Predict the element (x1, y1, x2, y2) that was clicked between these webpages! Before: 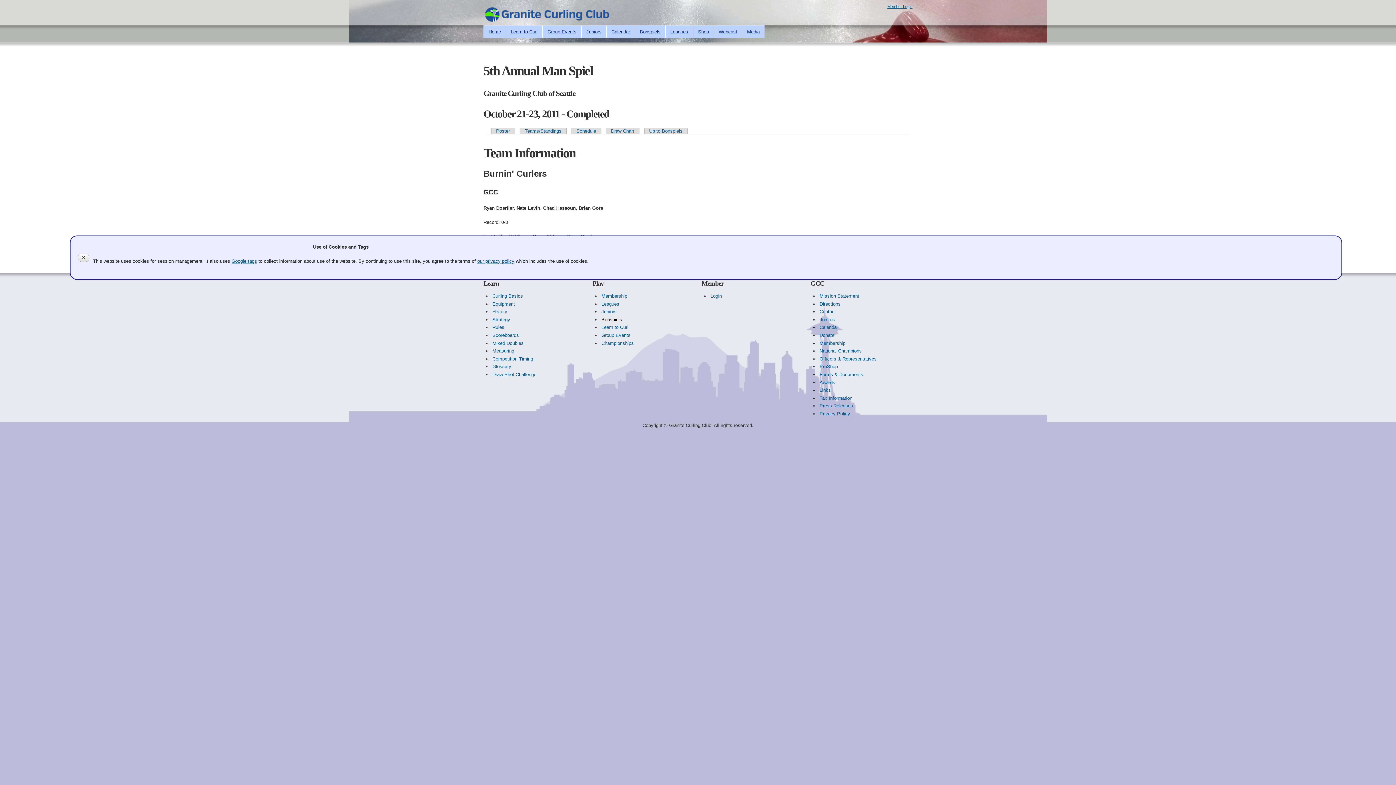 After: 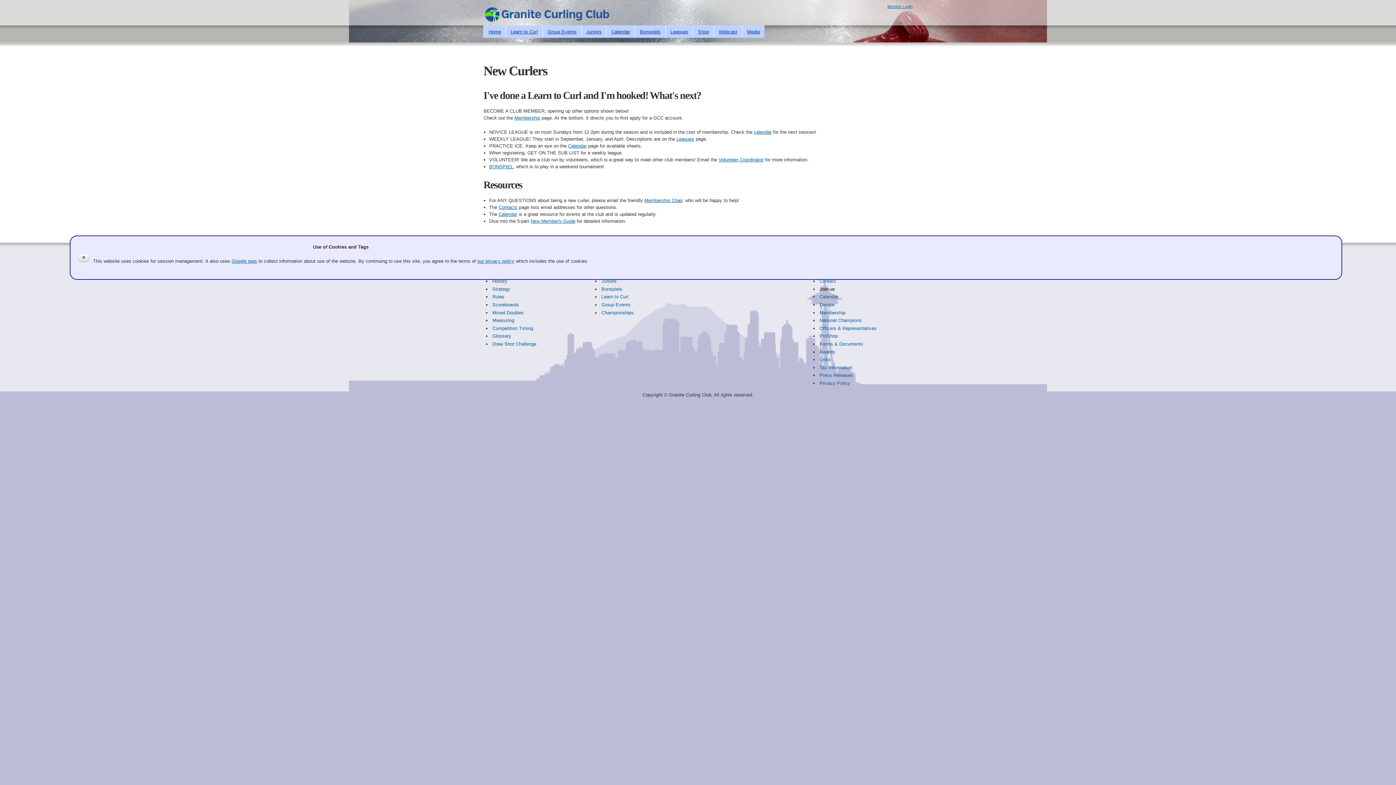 Action: label: Join us bbox: (819, 317, 835, 322)